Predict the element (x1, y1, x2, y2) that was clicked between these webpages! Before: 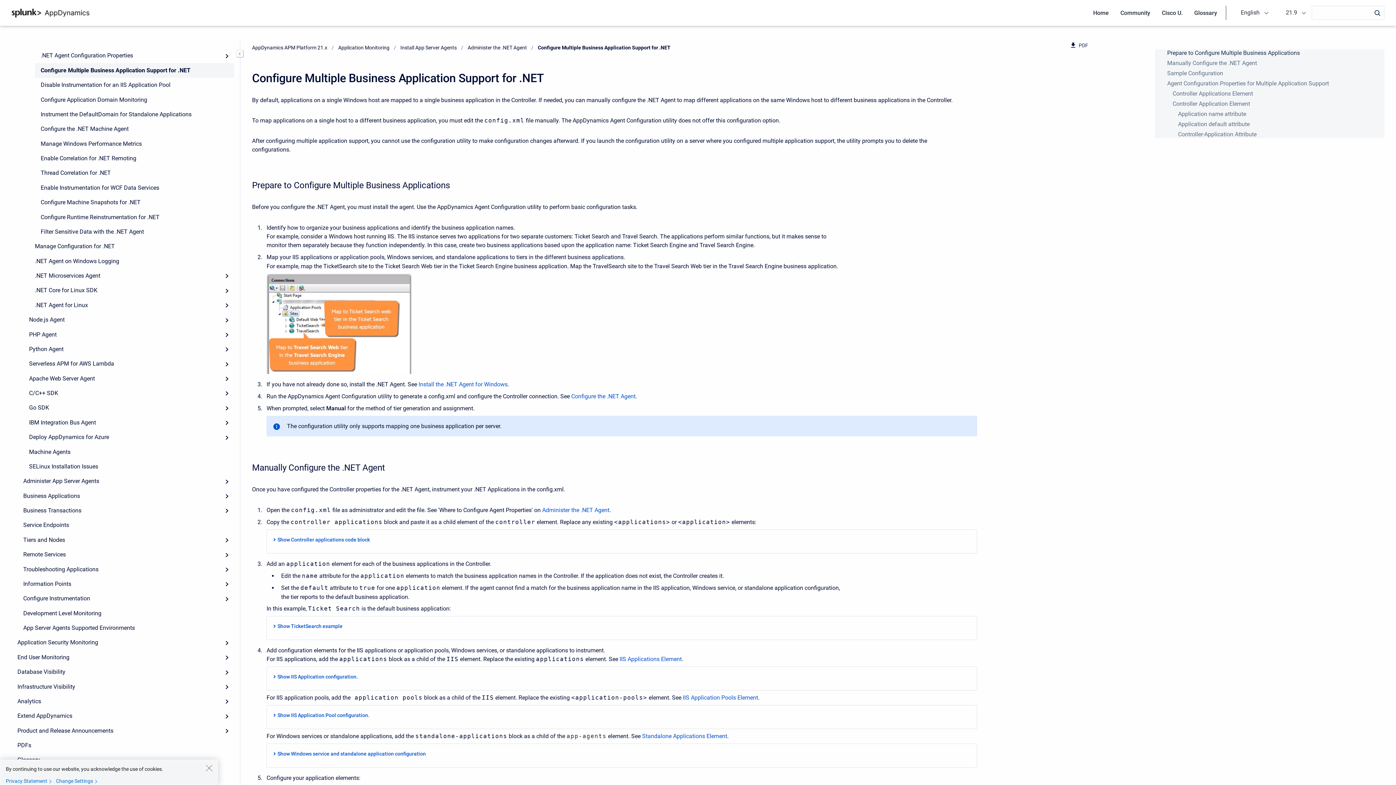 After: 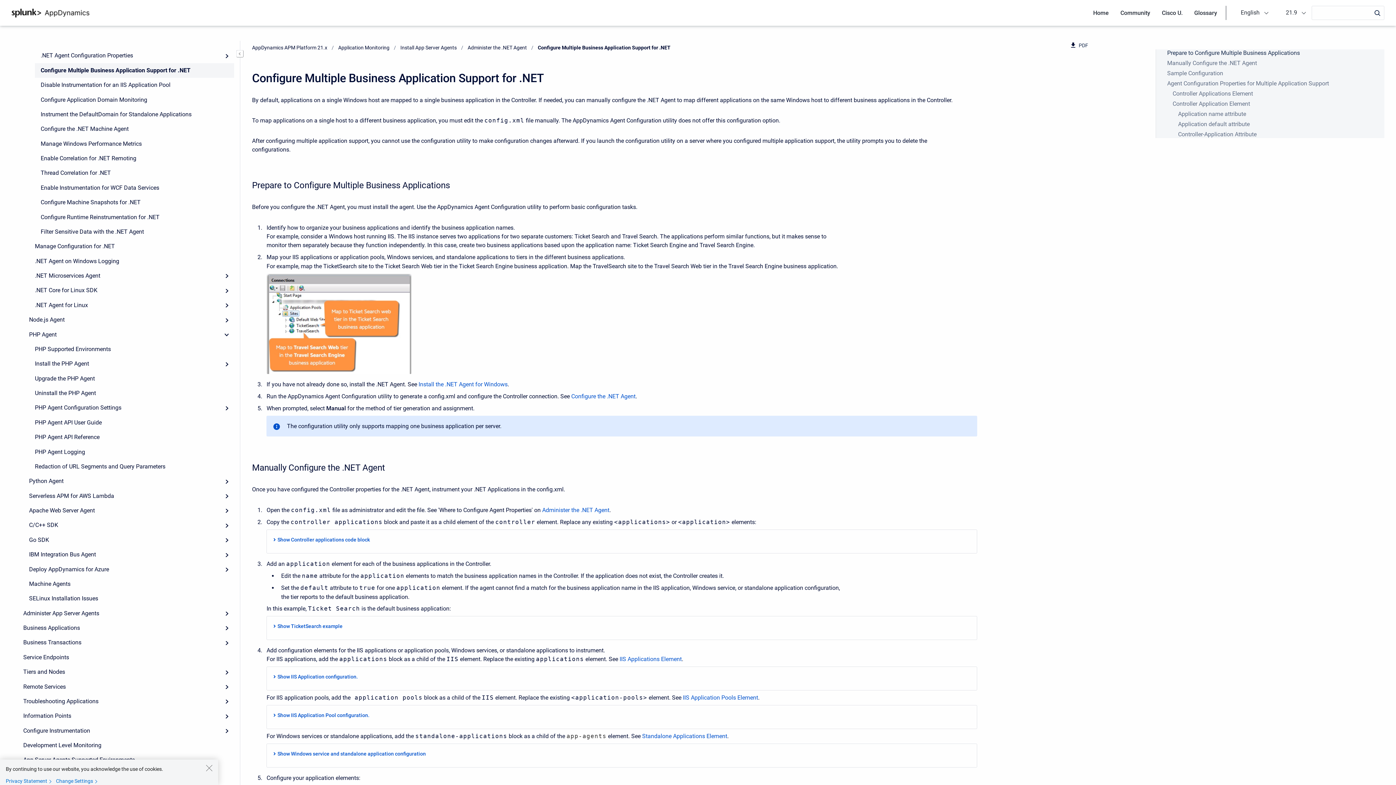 Action: label: Expand bbox: (219, 327, 234, 341)